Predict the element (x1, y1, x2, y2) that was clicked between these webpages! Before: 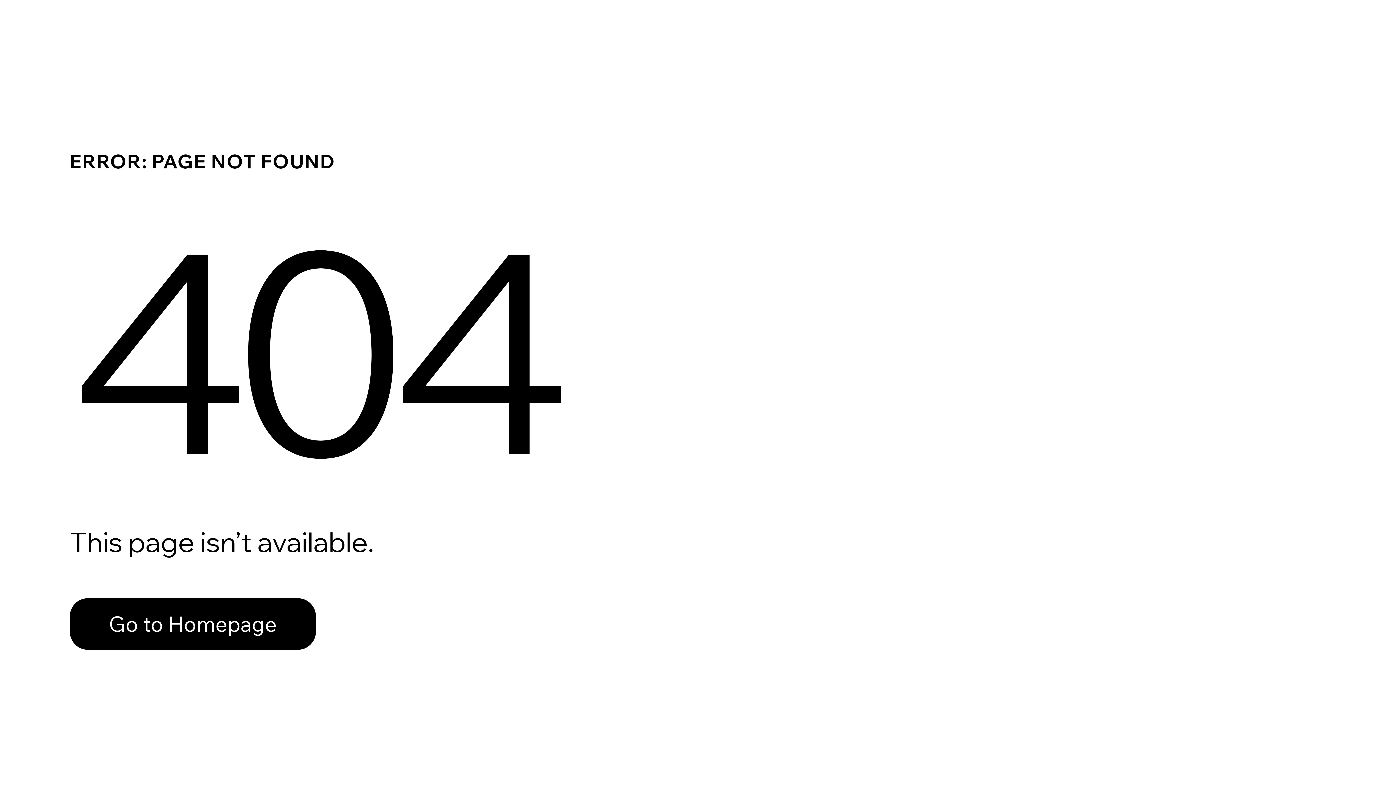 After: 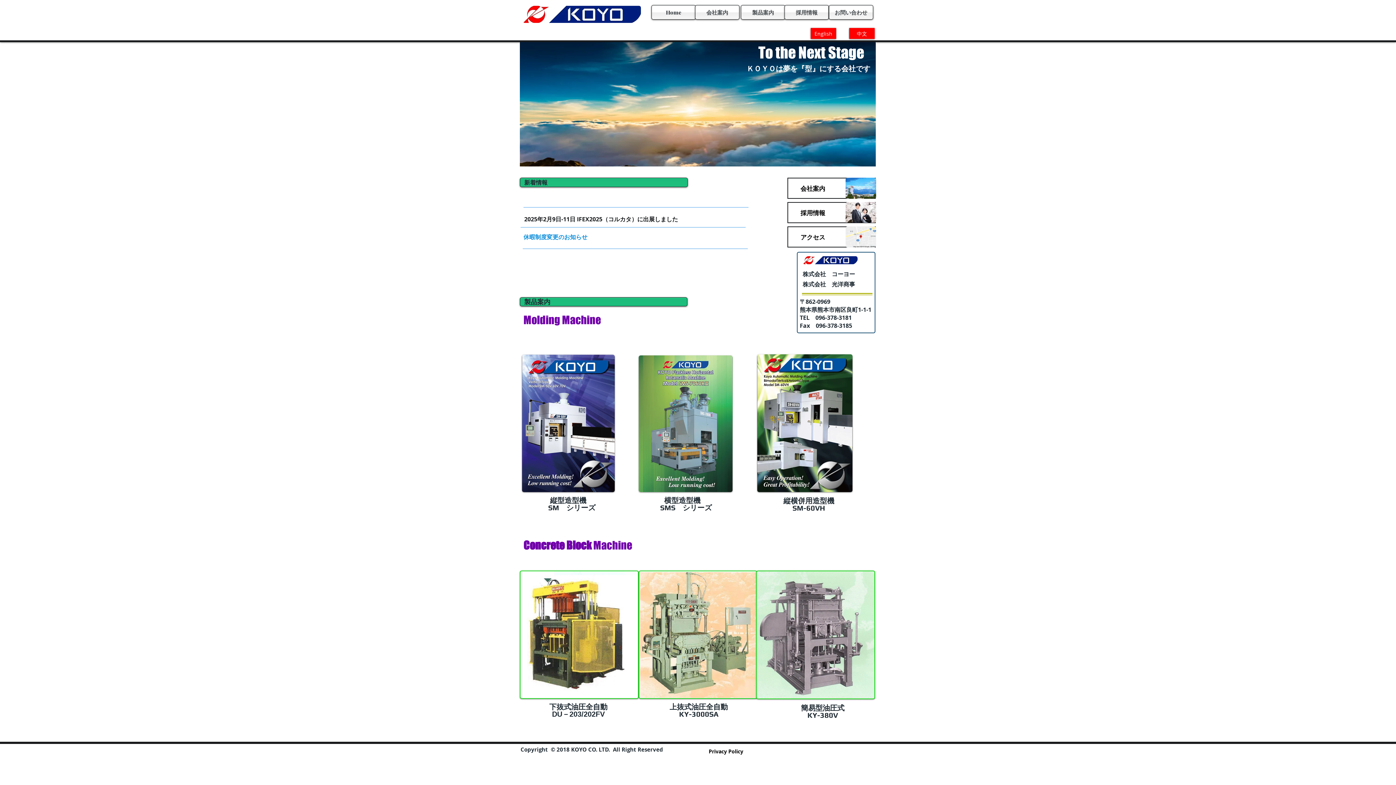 Action: label: Go to Homepage bbox: (69, 598, 316, 650)